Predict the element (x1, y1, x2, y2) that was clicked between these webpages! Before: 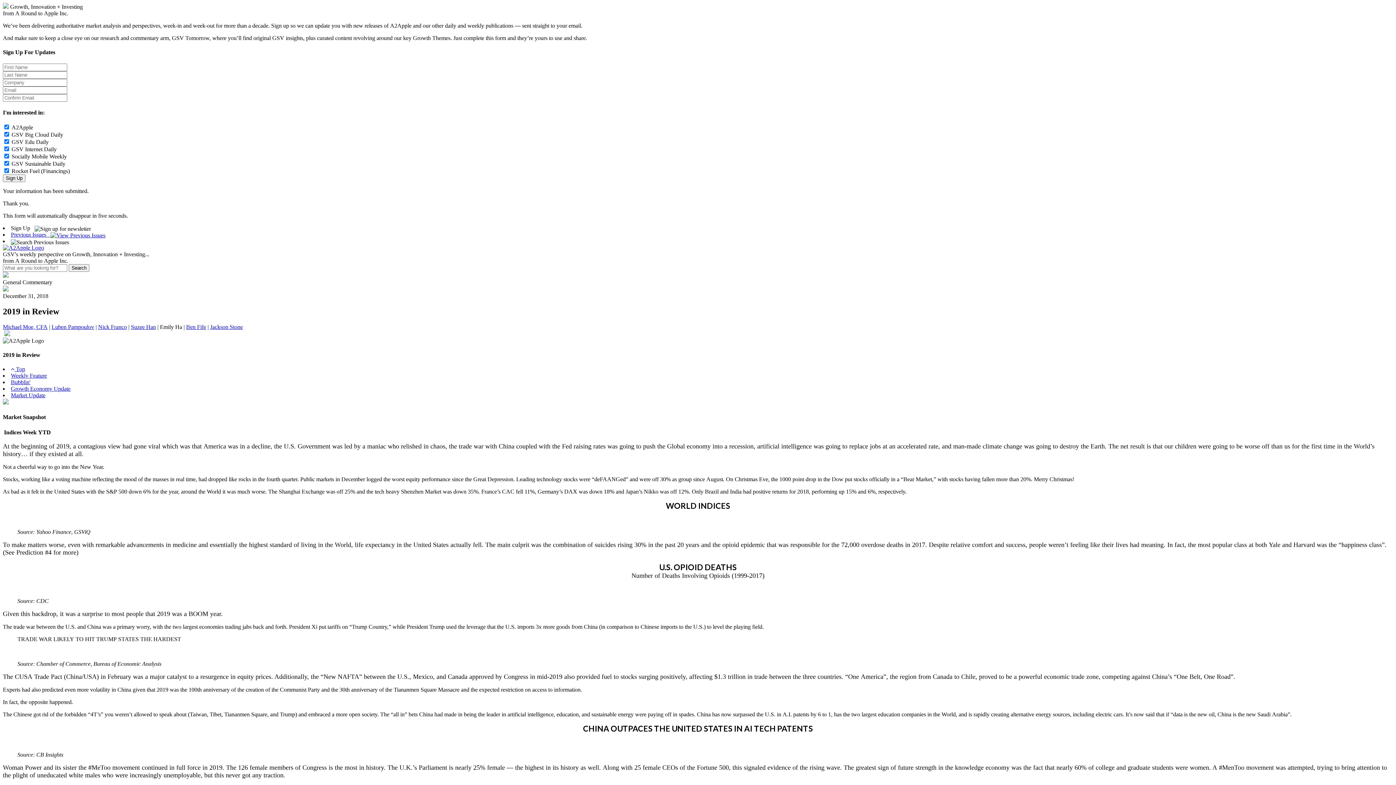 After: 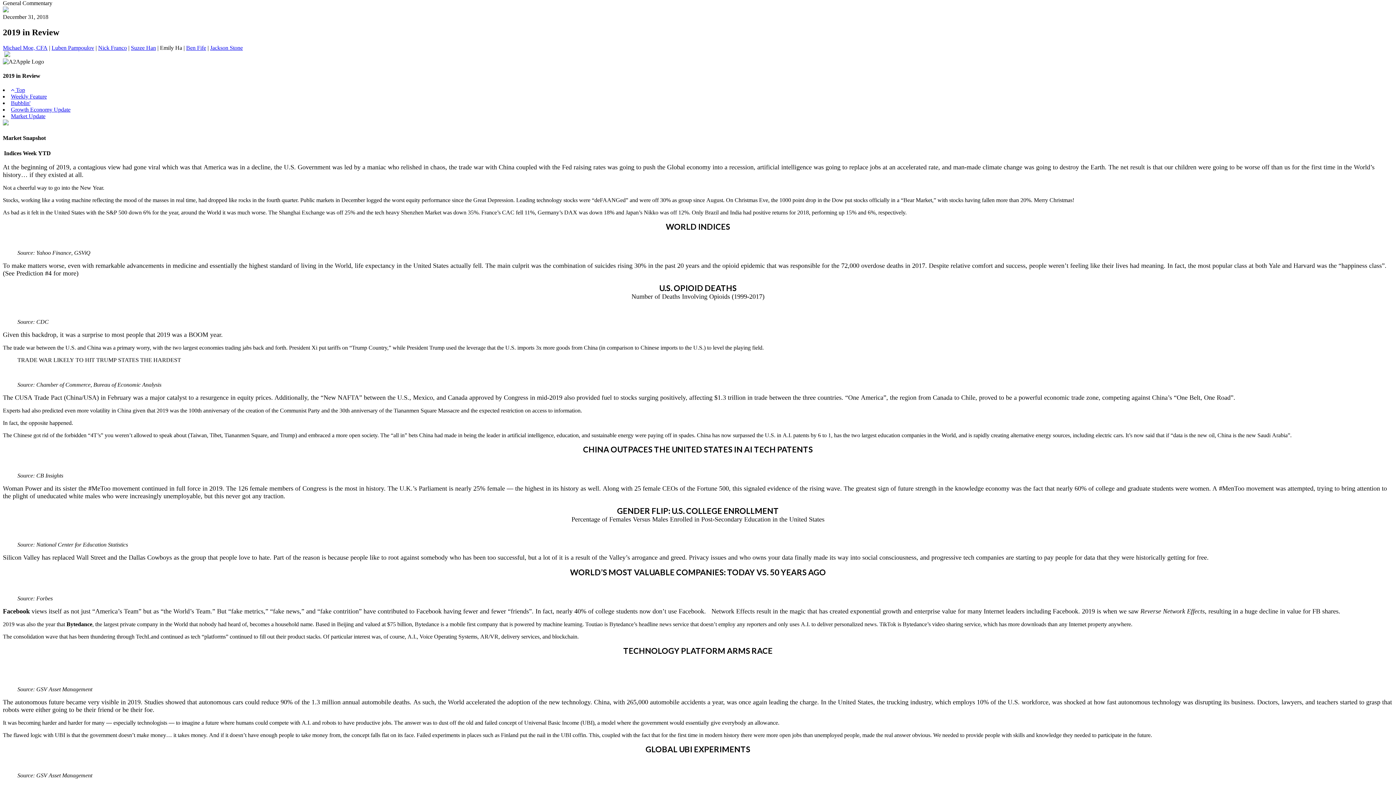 Action: label:  Top bbox: (10, 366, 25, 372)